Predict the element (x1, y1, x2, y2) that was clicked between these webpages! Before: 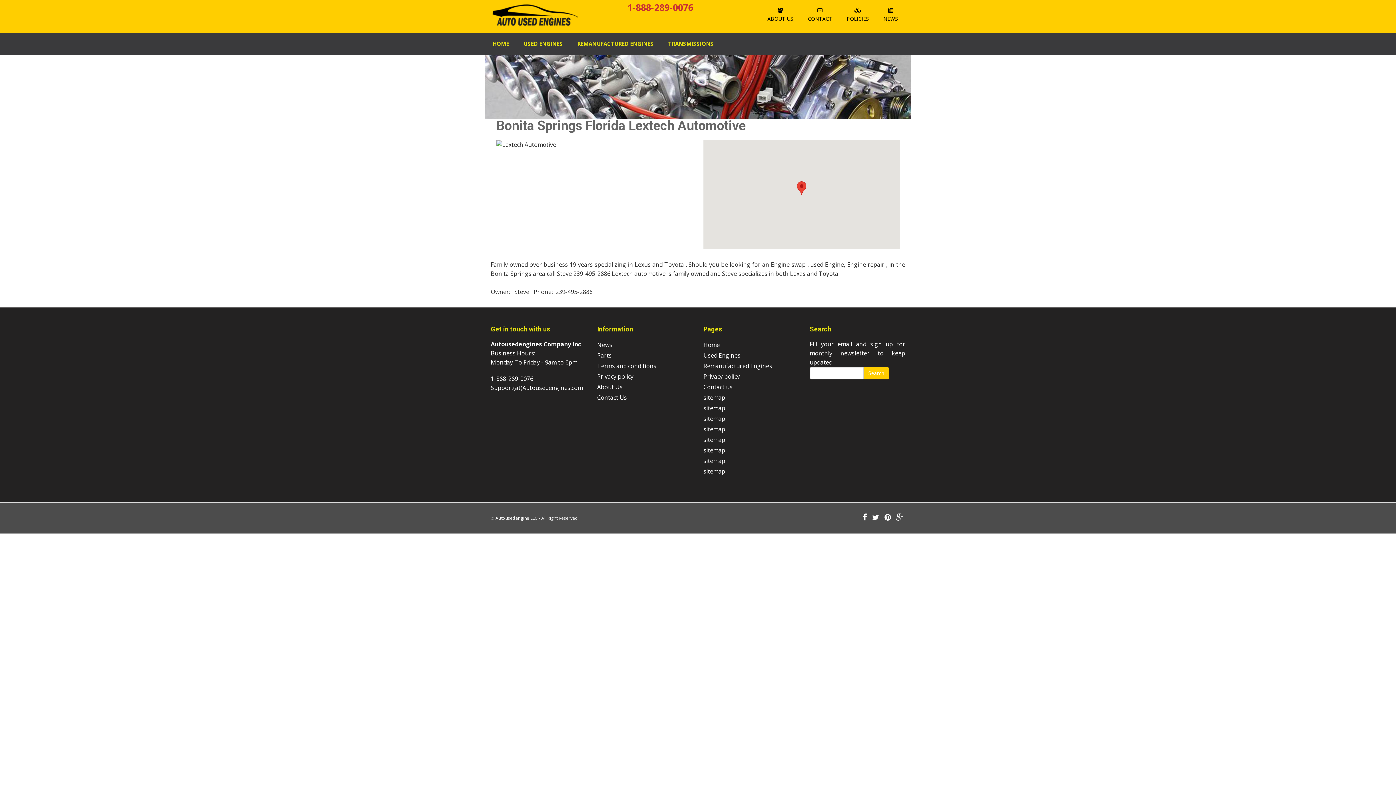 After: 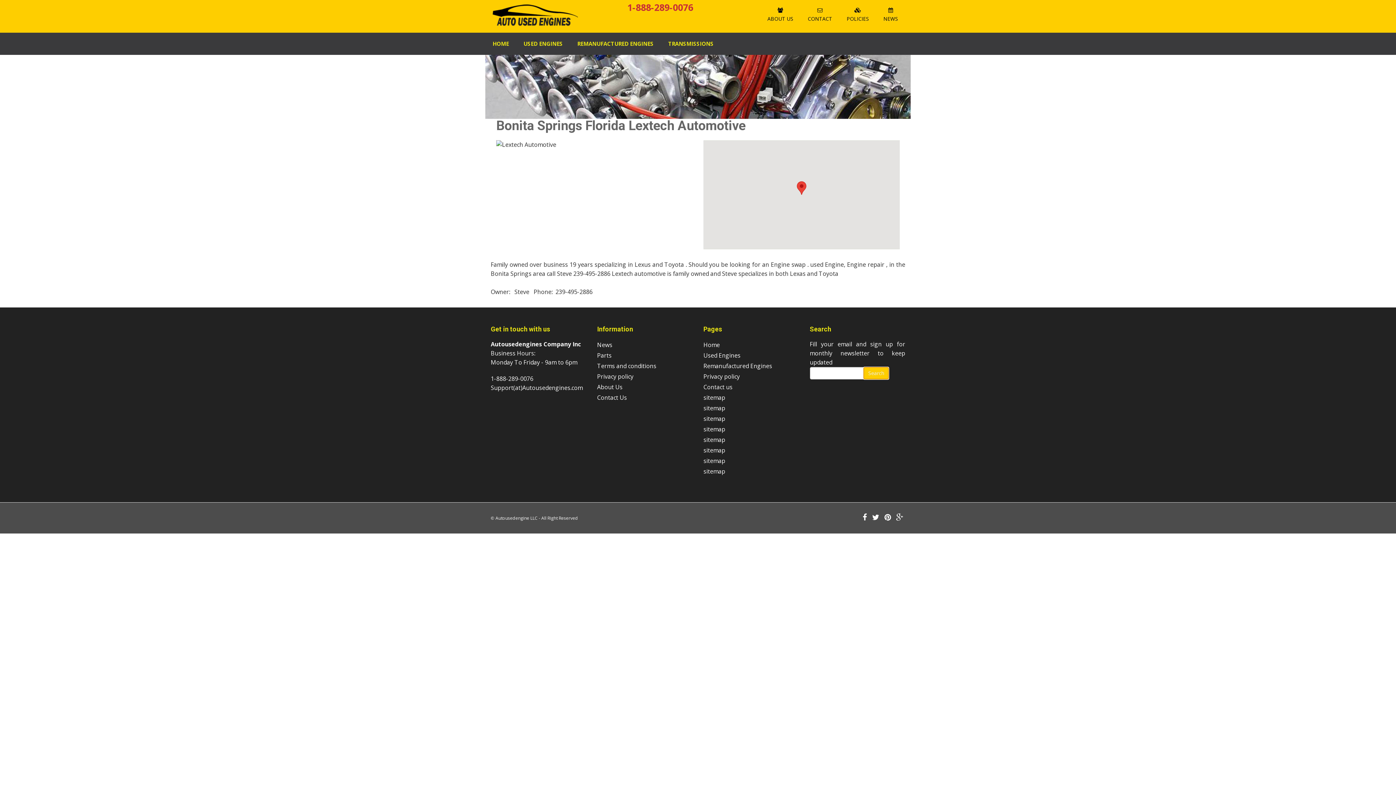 Action: bbox: (863, 367, 889, 379) label: Search